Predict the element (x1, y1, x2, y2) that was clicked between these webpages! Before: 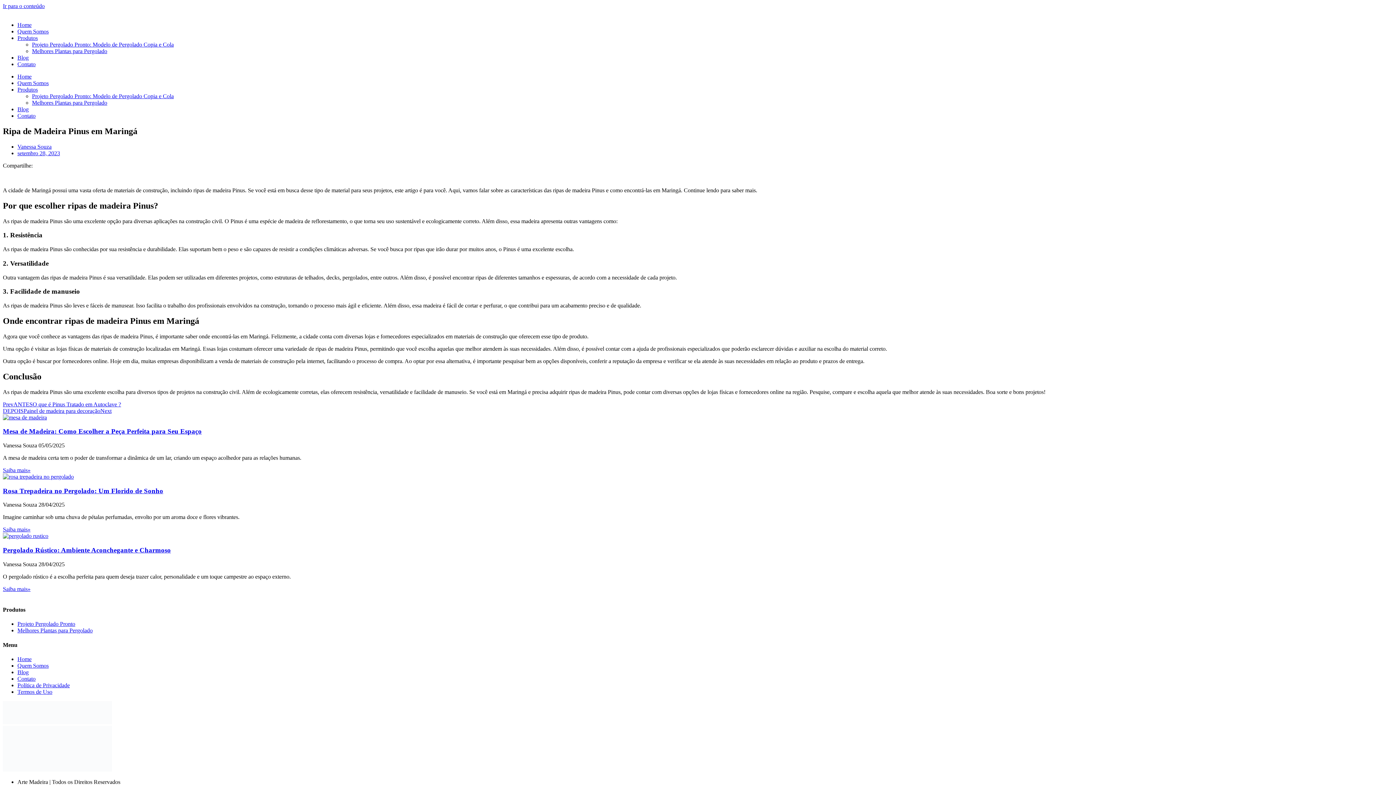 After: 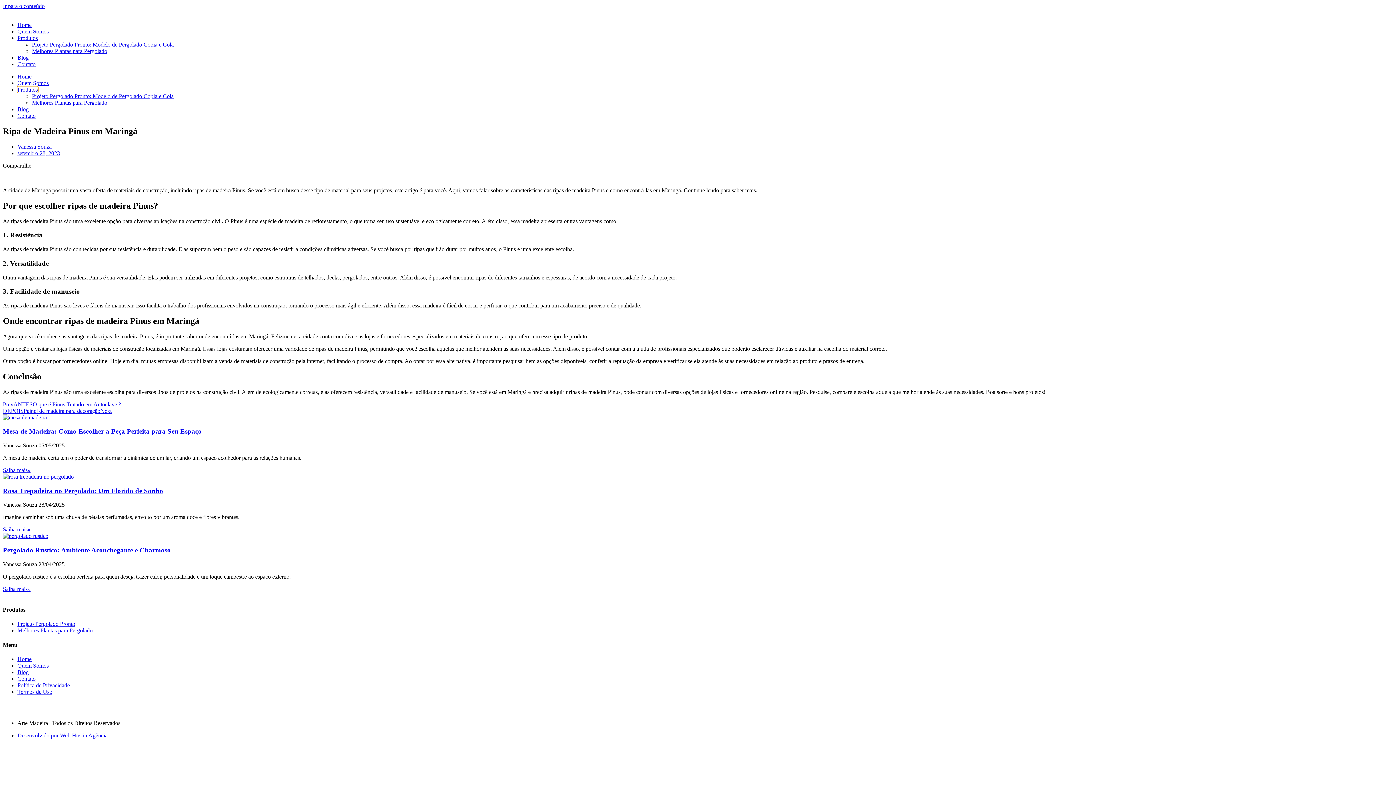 Action: bbox: (17, 86, 37, 92) label: Produtos